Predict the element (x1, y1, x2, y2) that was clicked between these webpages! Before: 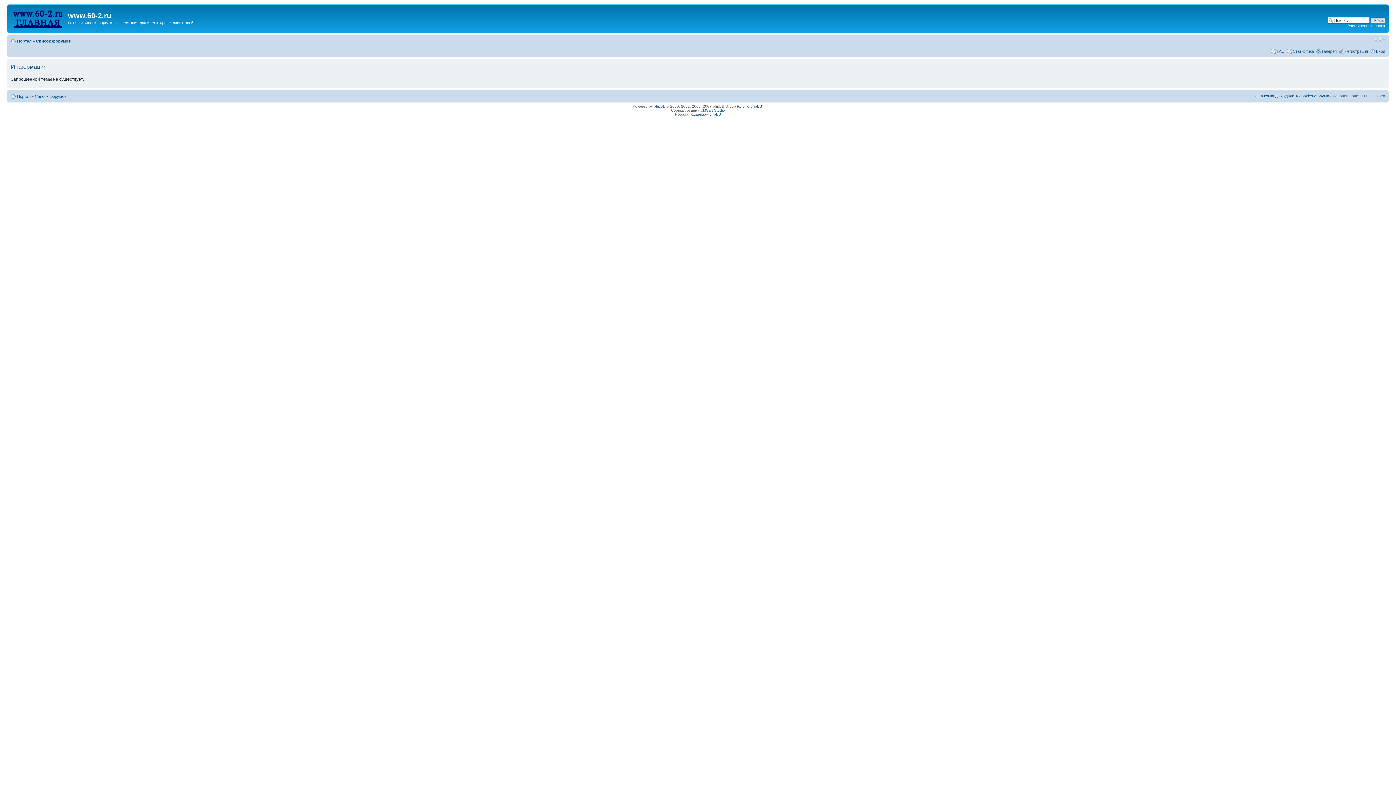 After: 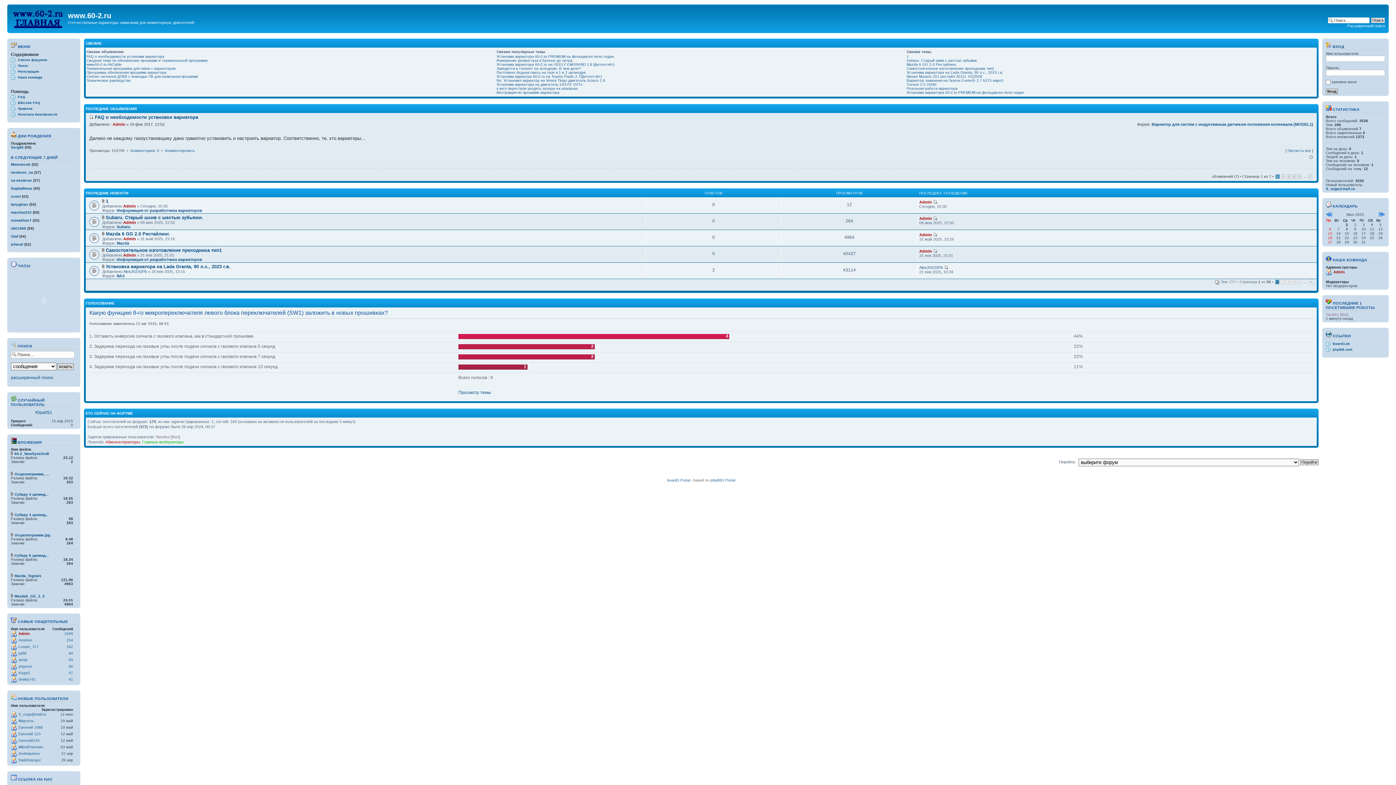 Action: label: Портал bbox: (17, 38, 31, 43)